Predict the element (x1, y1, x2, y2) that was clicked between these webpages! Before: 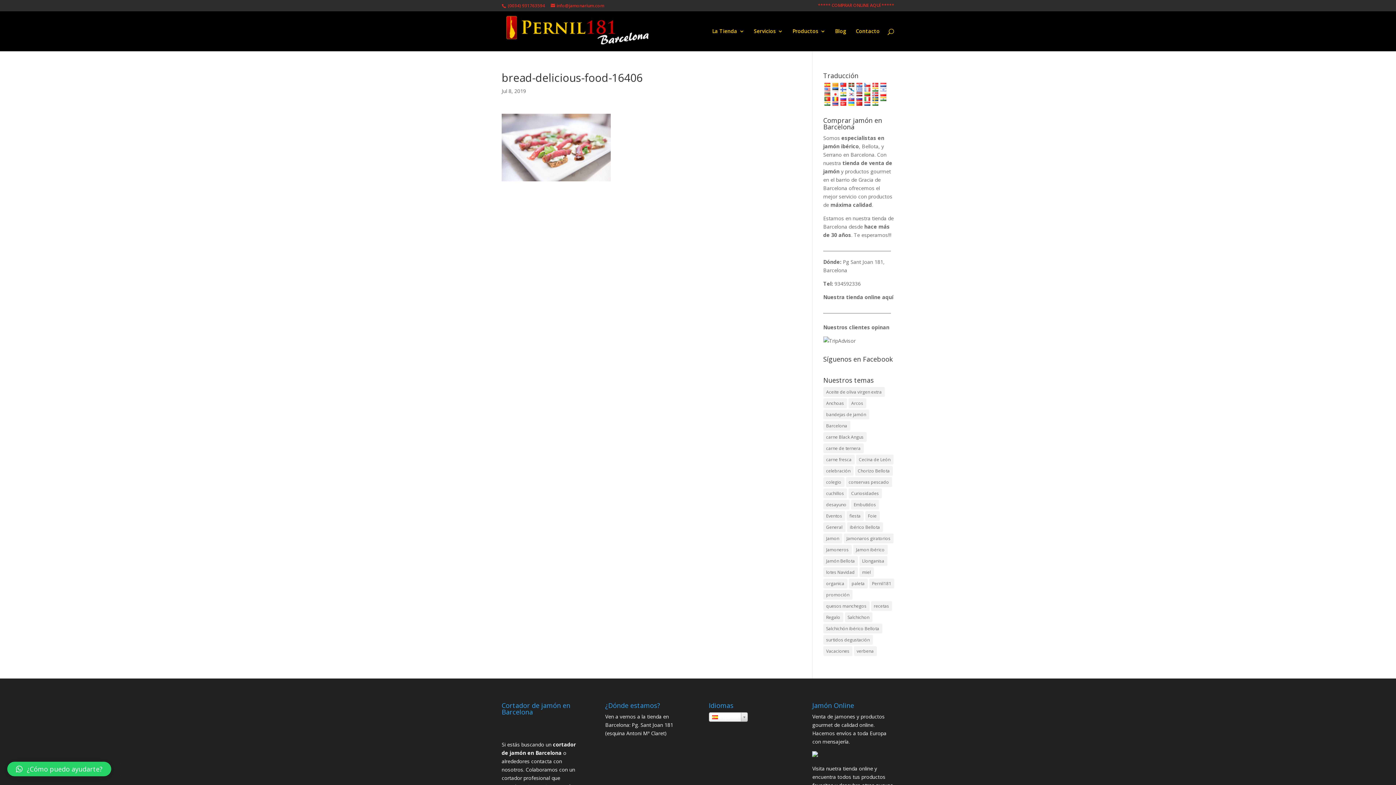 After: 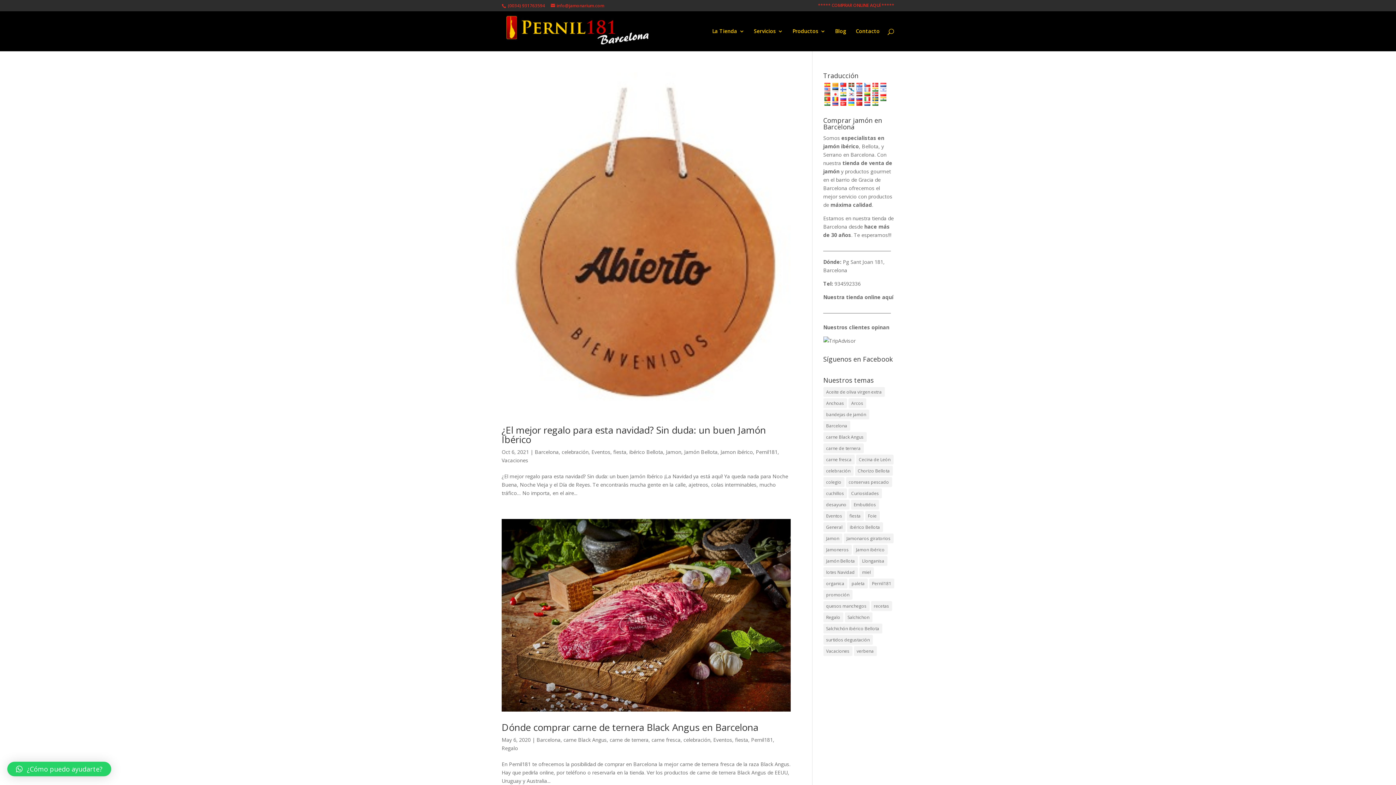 Action: bbox: (823, 511, 845, 521) label: Eventos (18 elementos)